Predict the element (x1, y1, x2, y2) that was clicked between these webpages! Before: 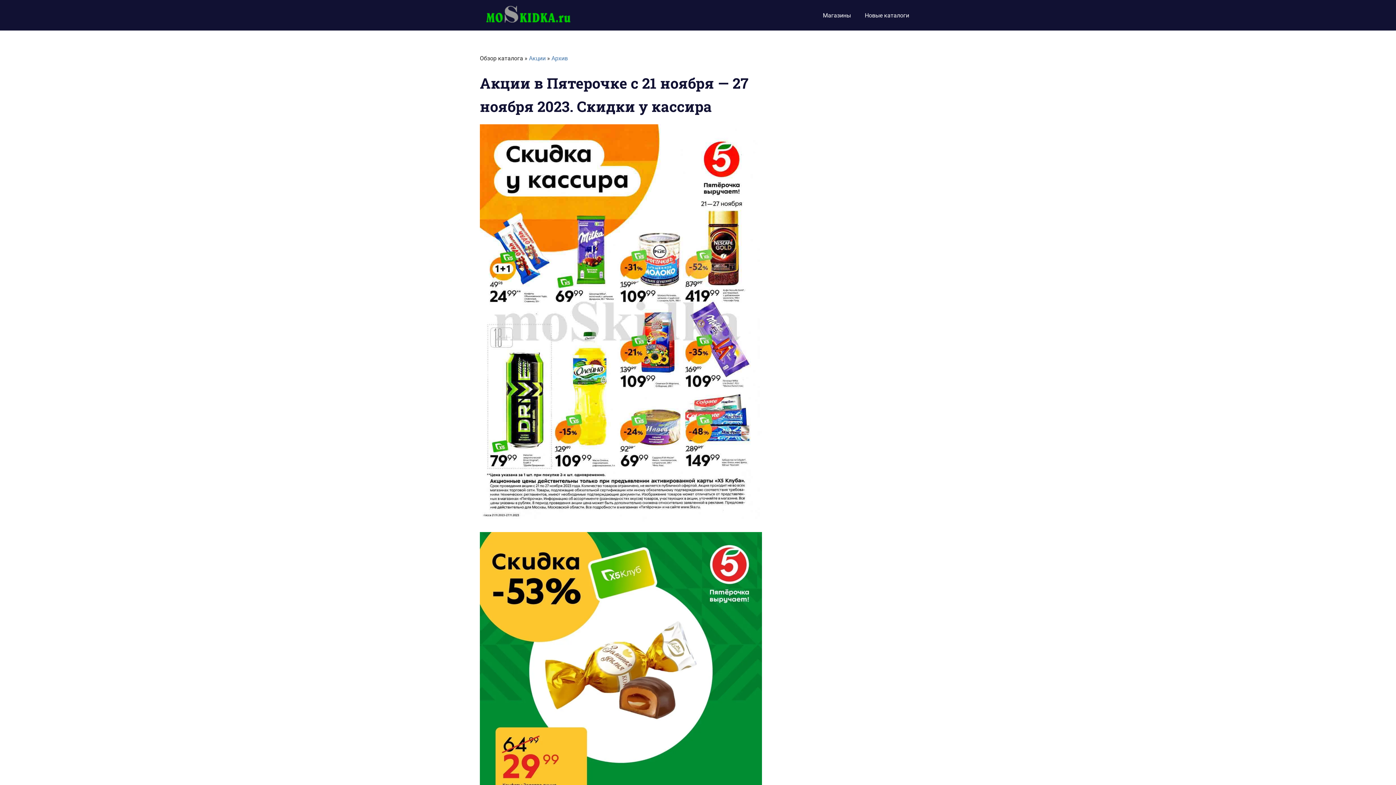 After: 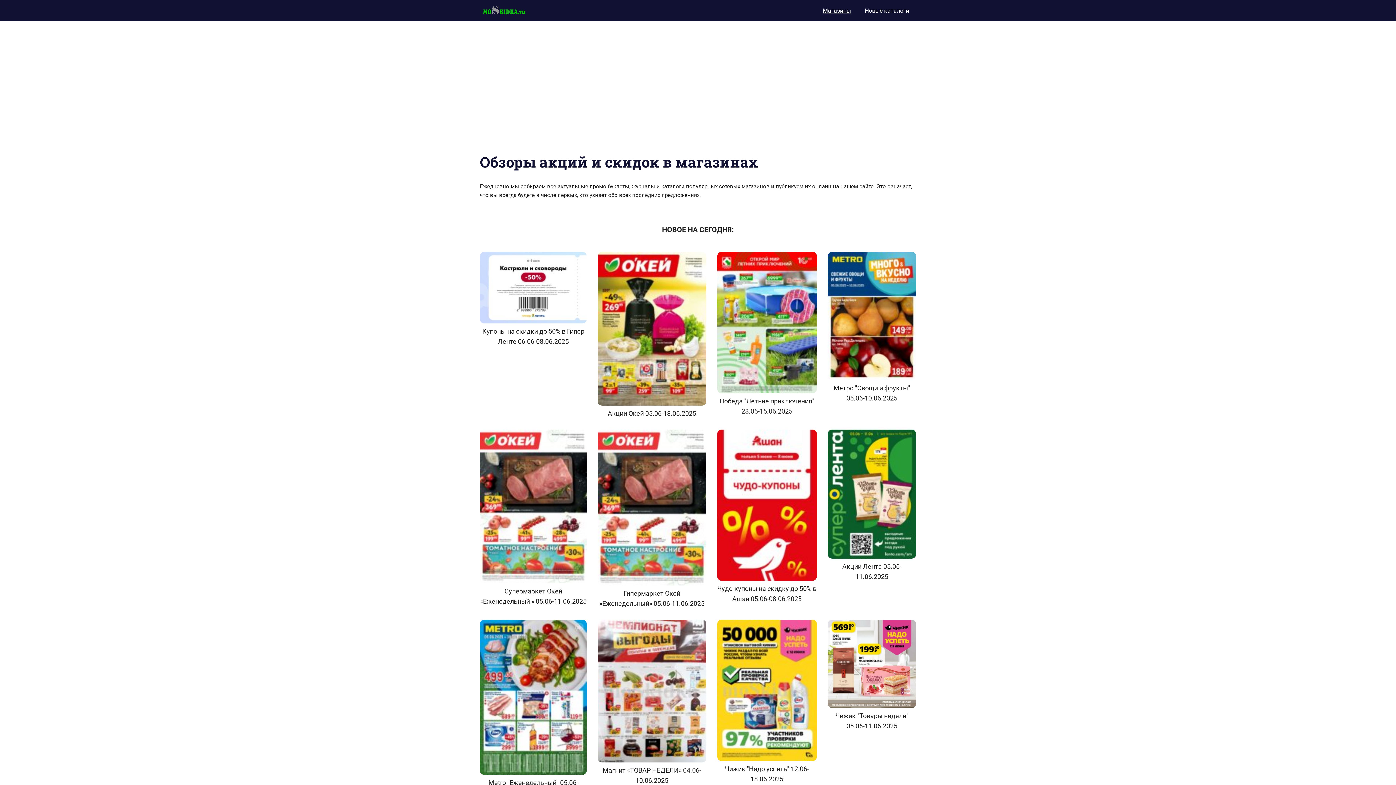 Action: bbox: (816, 6, 858, 24) label: Магазины